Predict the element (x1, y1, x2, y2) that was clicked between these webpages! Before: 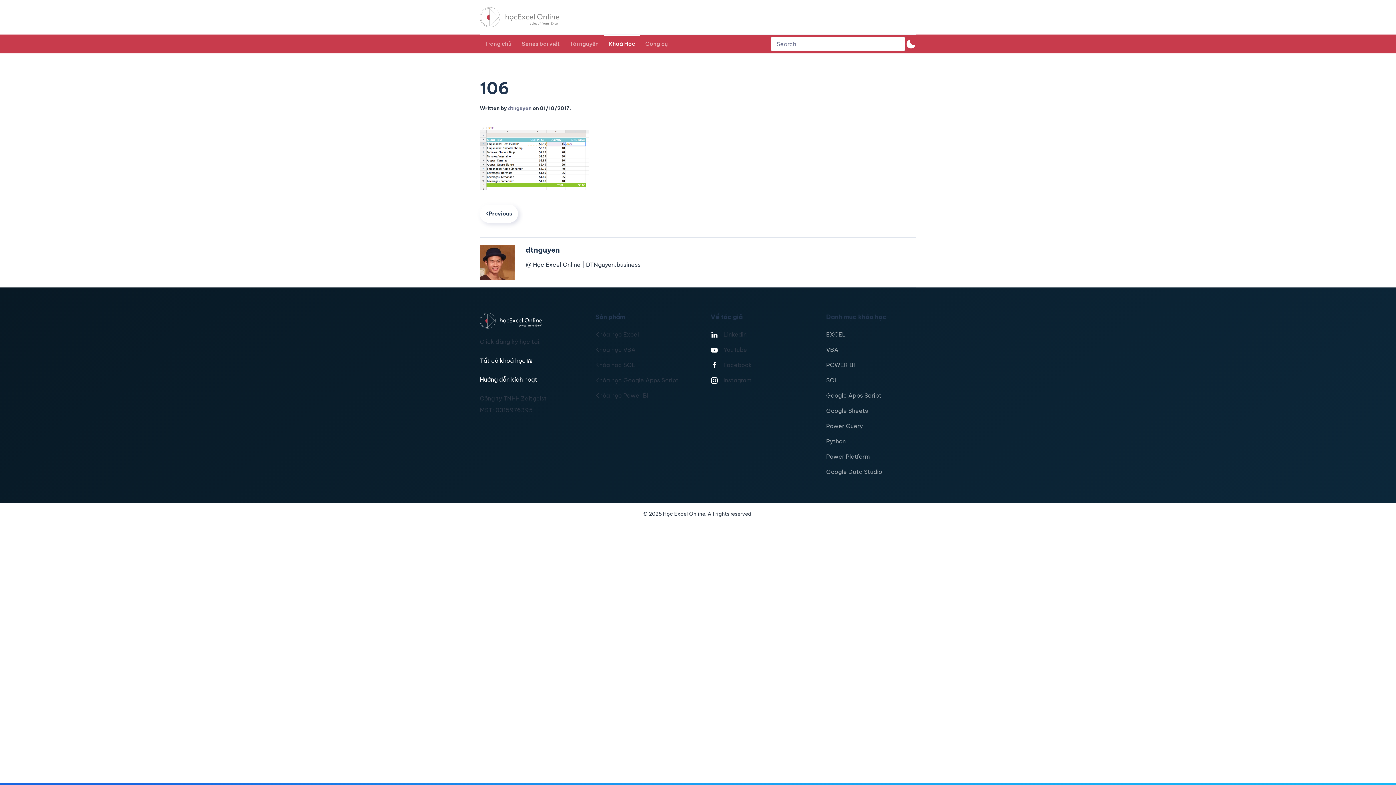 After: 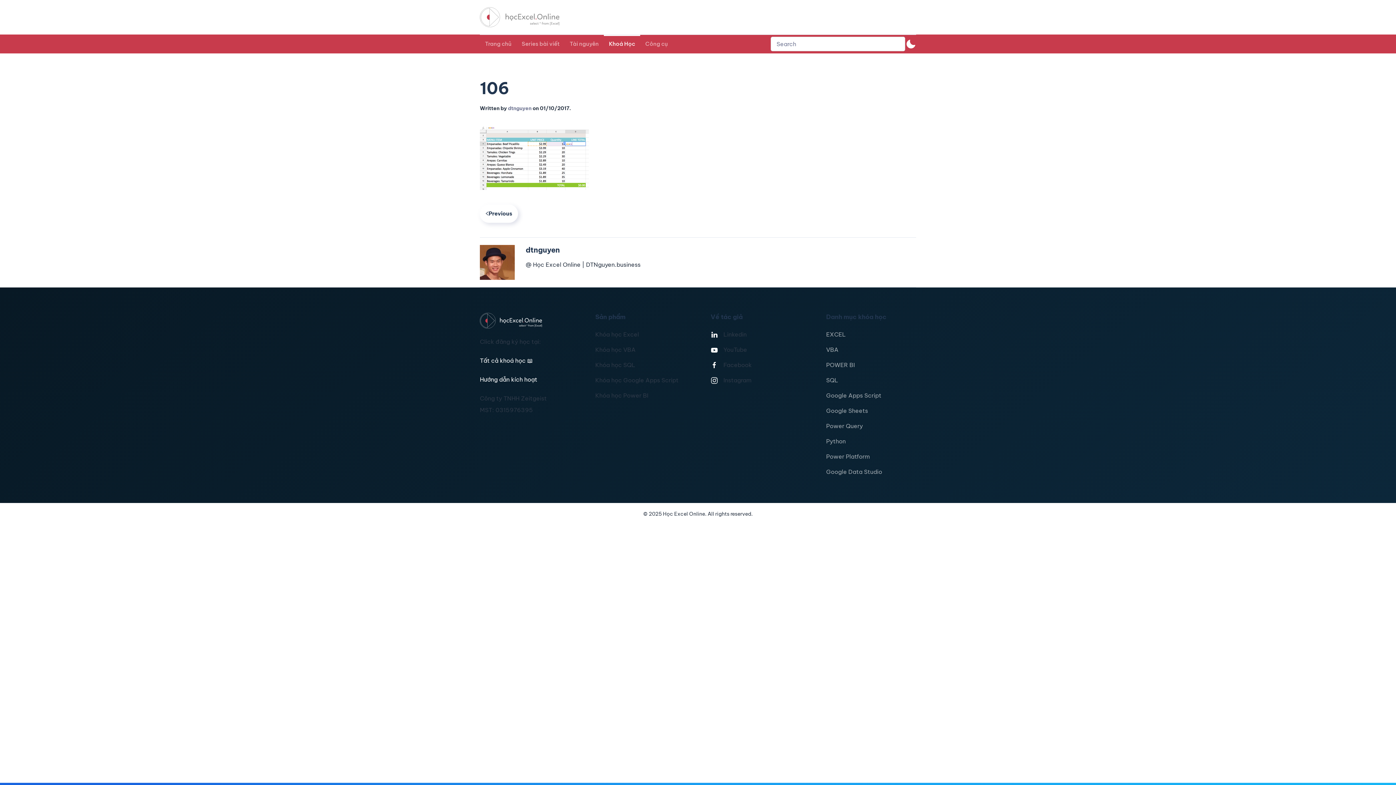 Action: bbox: (710, 343, 800, 355) label: YouTube